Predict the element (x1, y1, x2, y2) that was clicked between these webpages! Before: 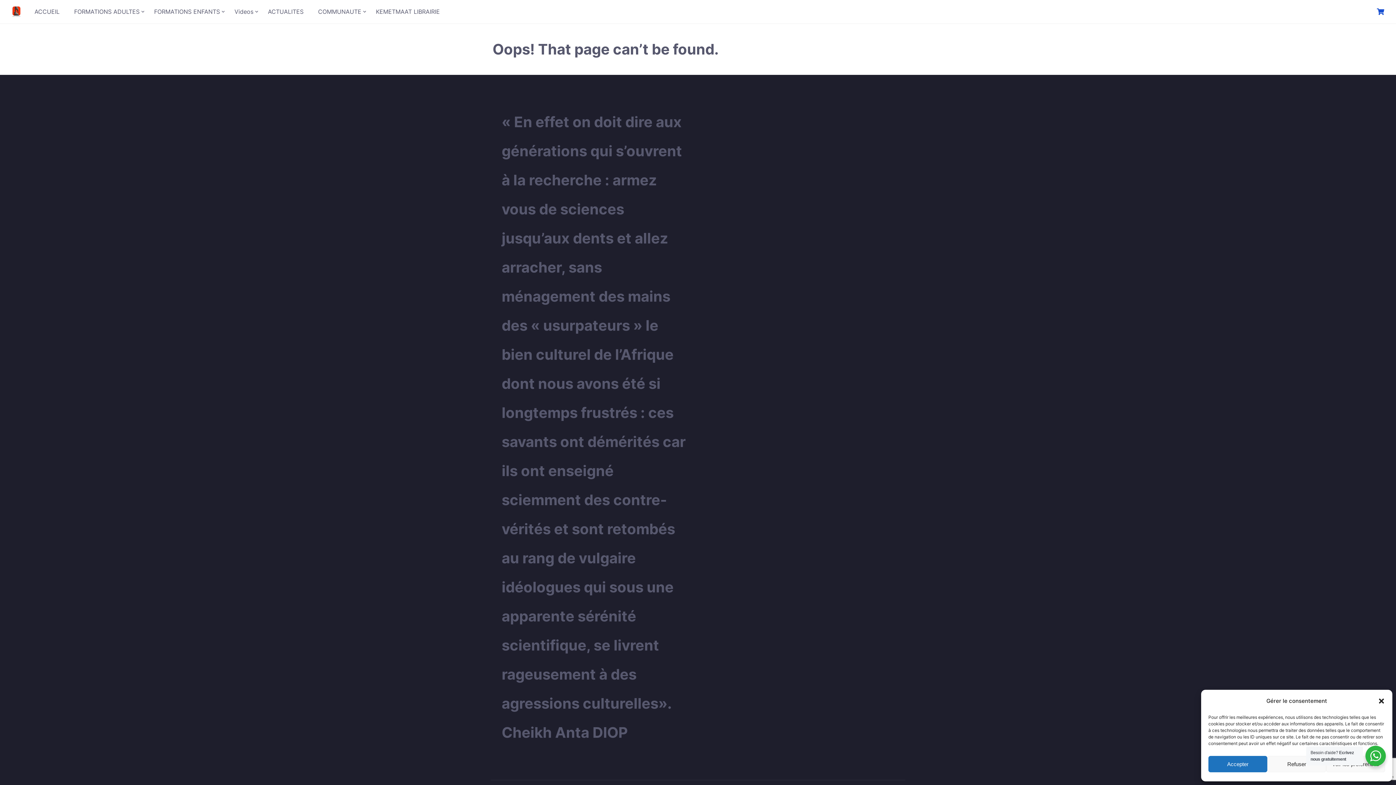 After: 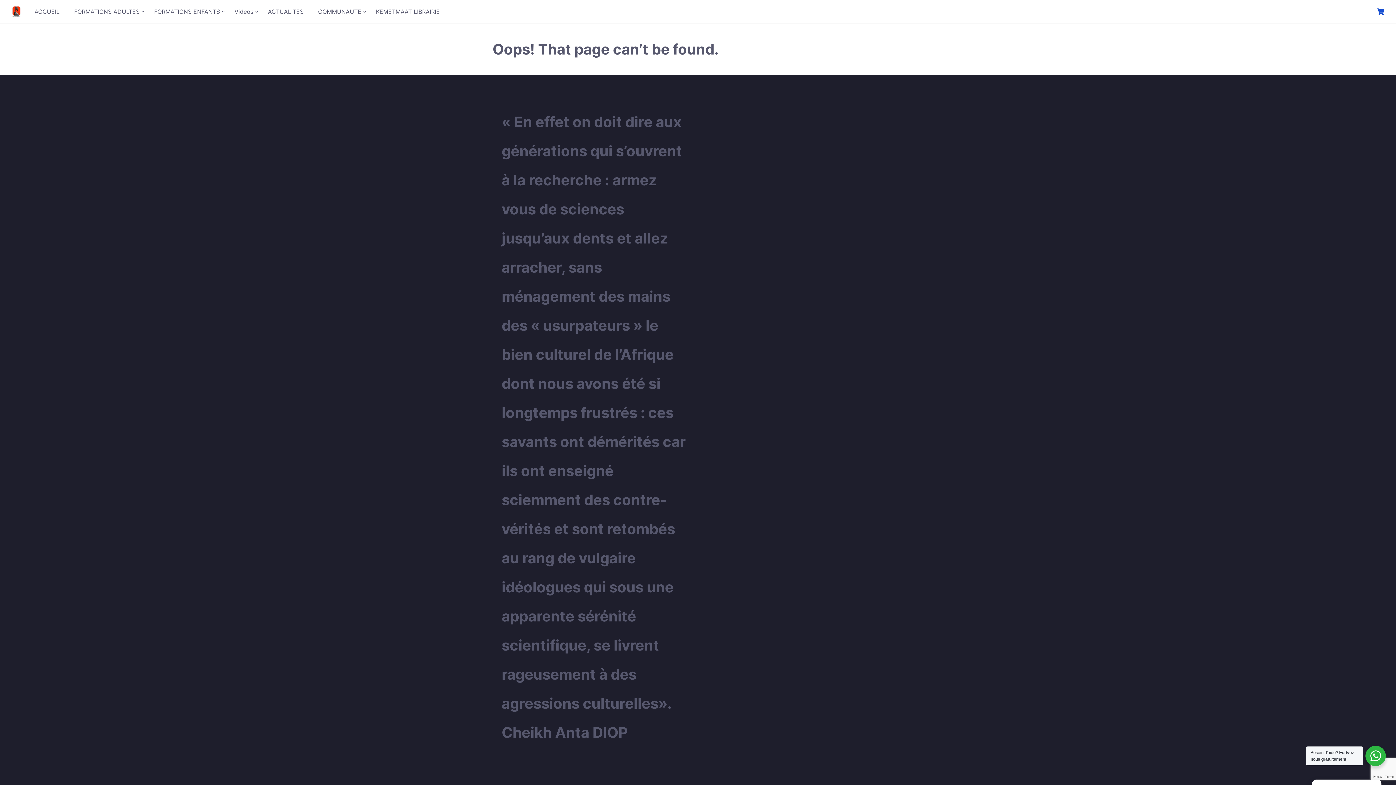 Action: label: Refuser bbox: (1267, 756, 1326, 772)